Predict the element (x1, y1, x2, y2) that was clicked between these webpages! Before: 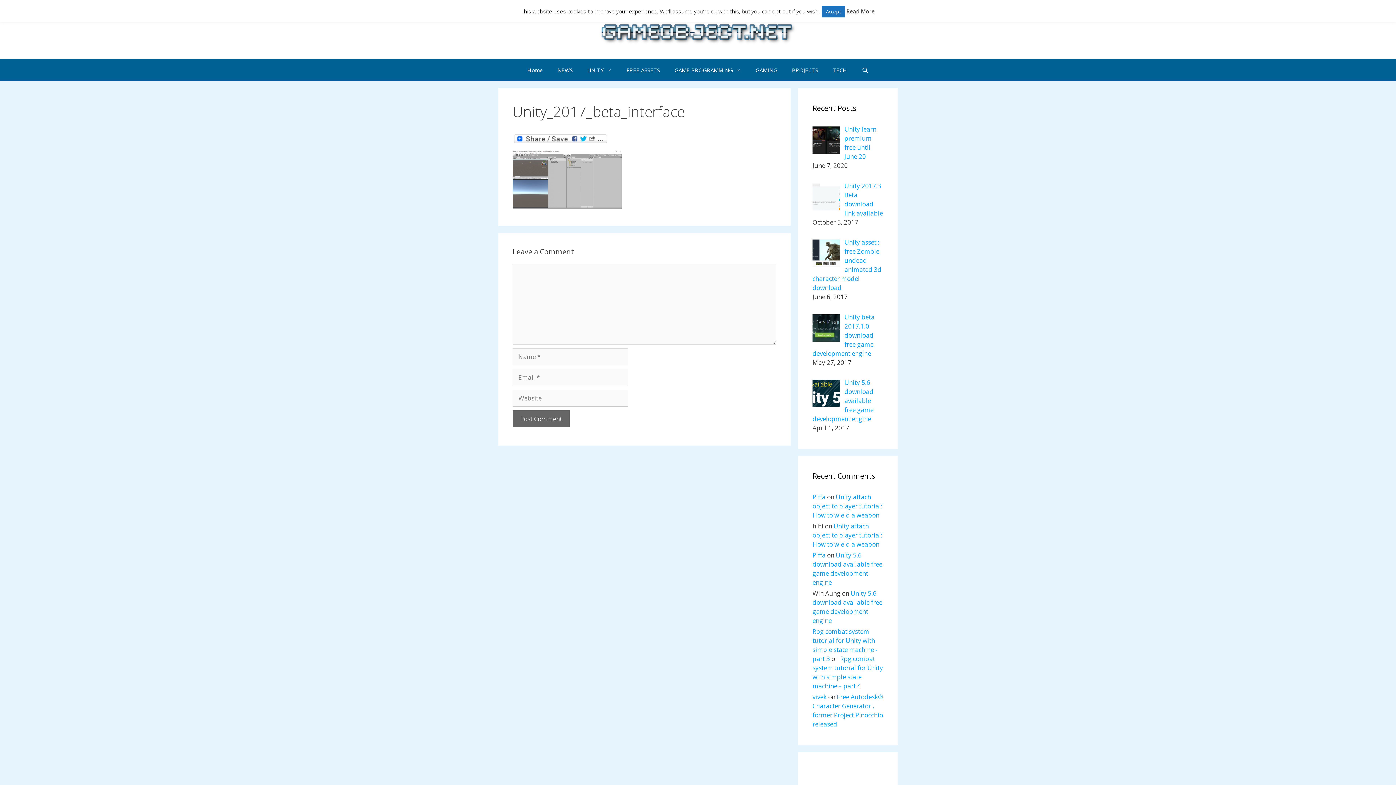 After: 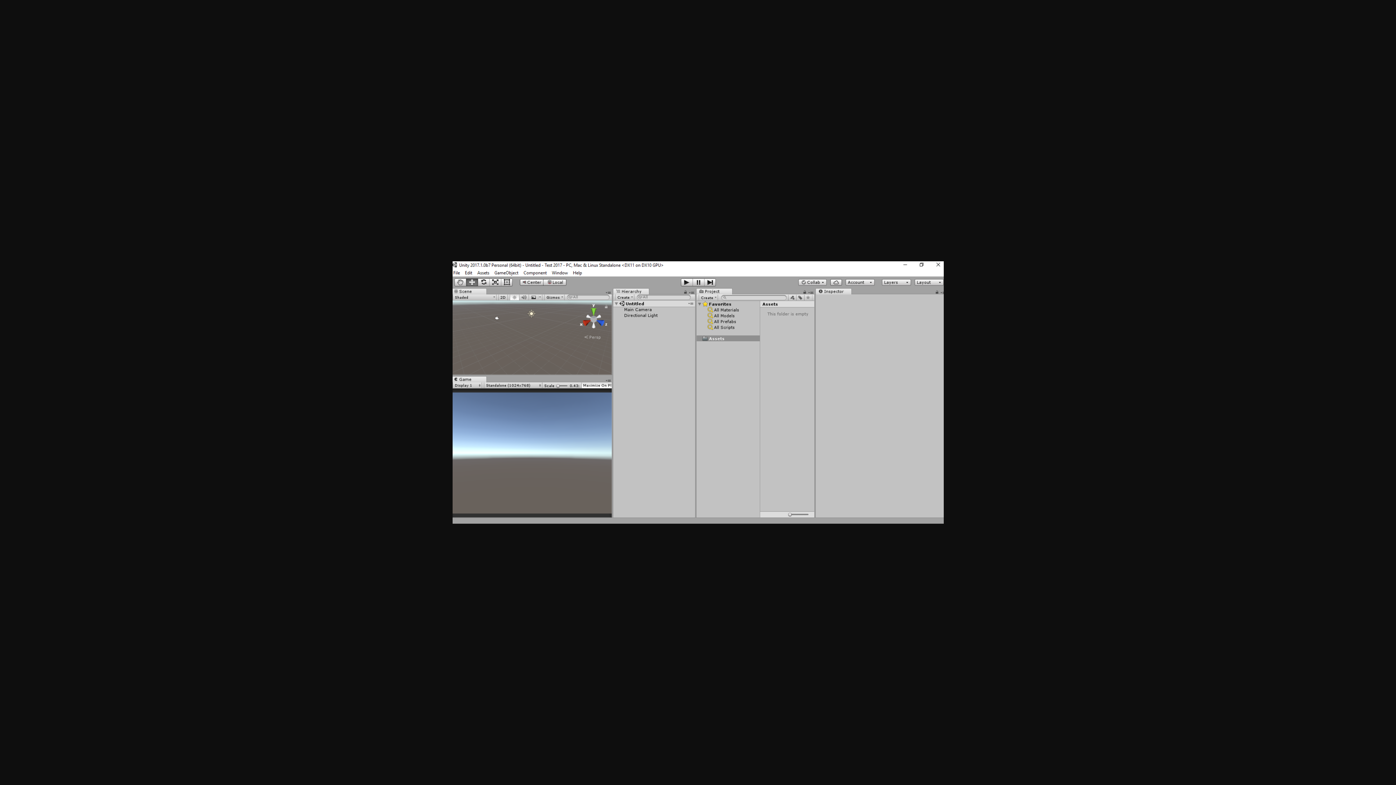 Action: bbox: (512, 202, 621, 210)